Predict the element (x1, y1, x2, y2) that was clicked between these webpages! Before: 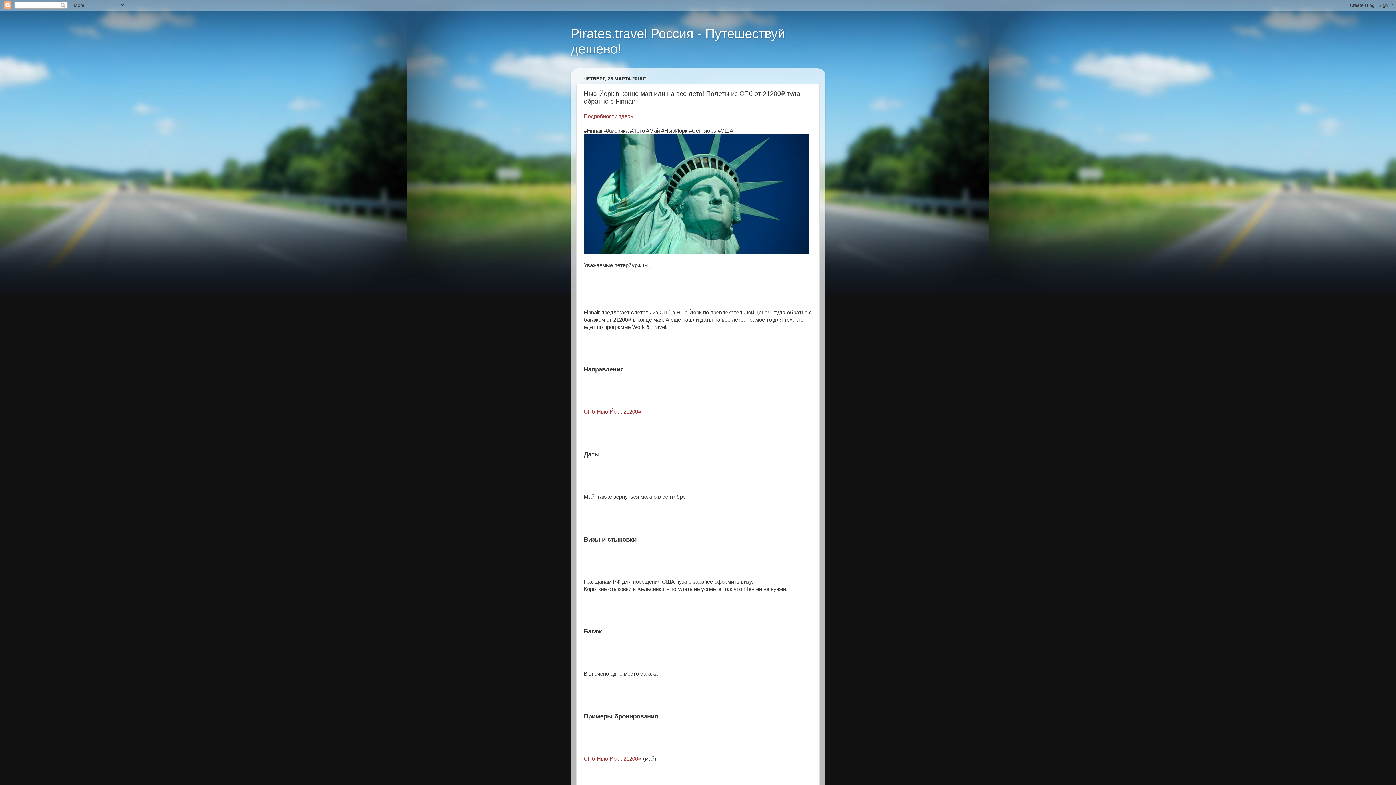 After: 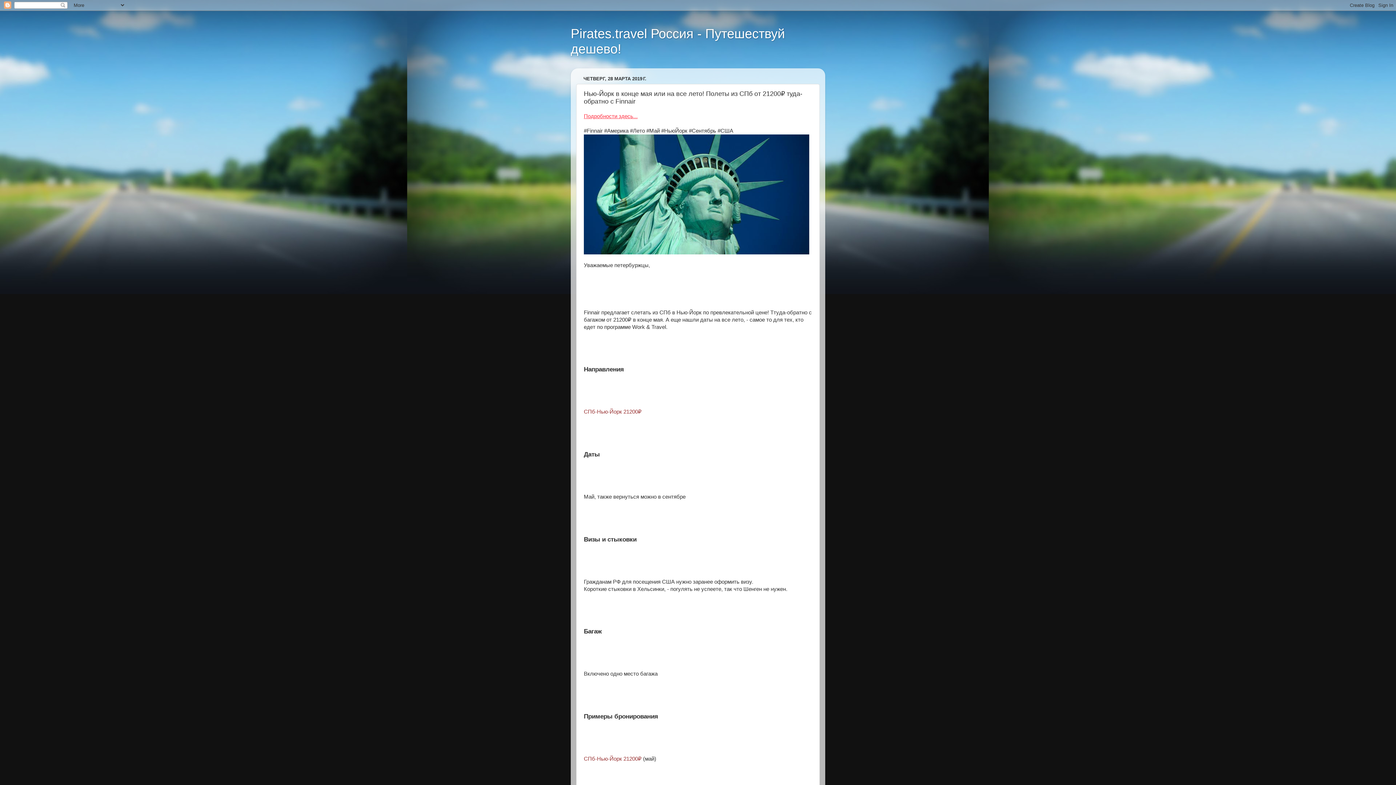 Action: bbox: (584, 113, 637, 119) label: Подробности здесь...